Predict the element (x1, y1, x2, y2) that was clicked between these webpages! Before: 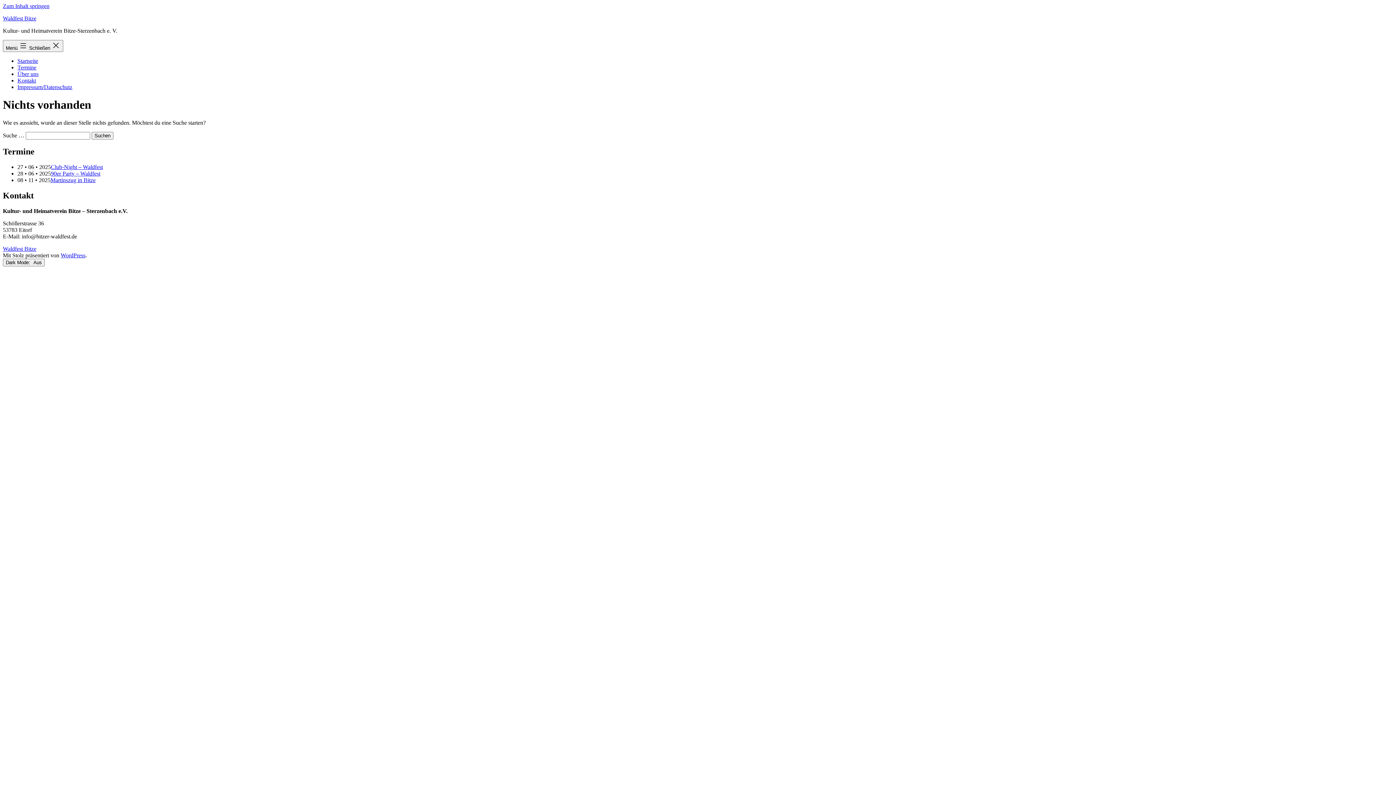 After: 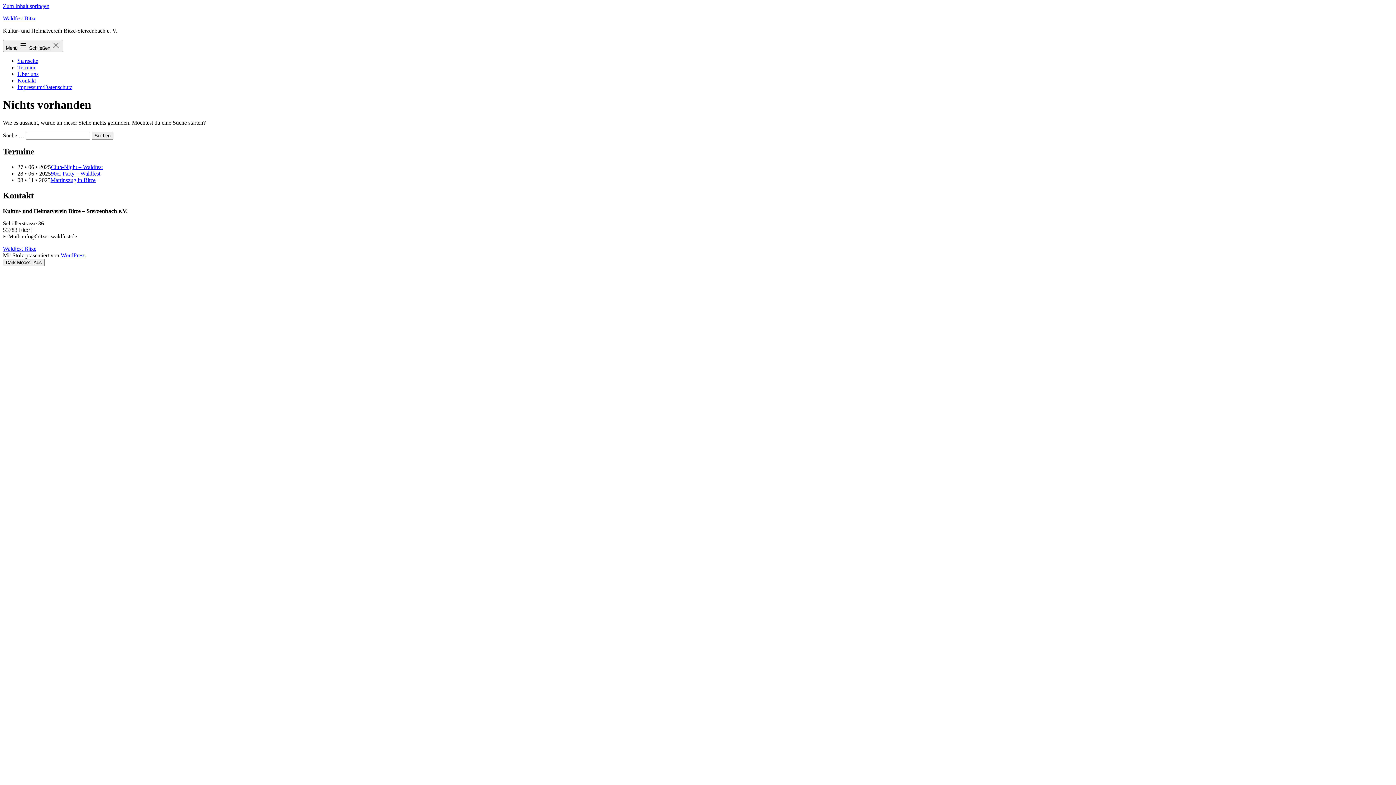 Action: label: Zum Inhalt springen bbox: (2, 2, 49, 9)